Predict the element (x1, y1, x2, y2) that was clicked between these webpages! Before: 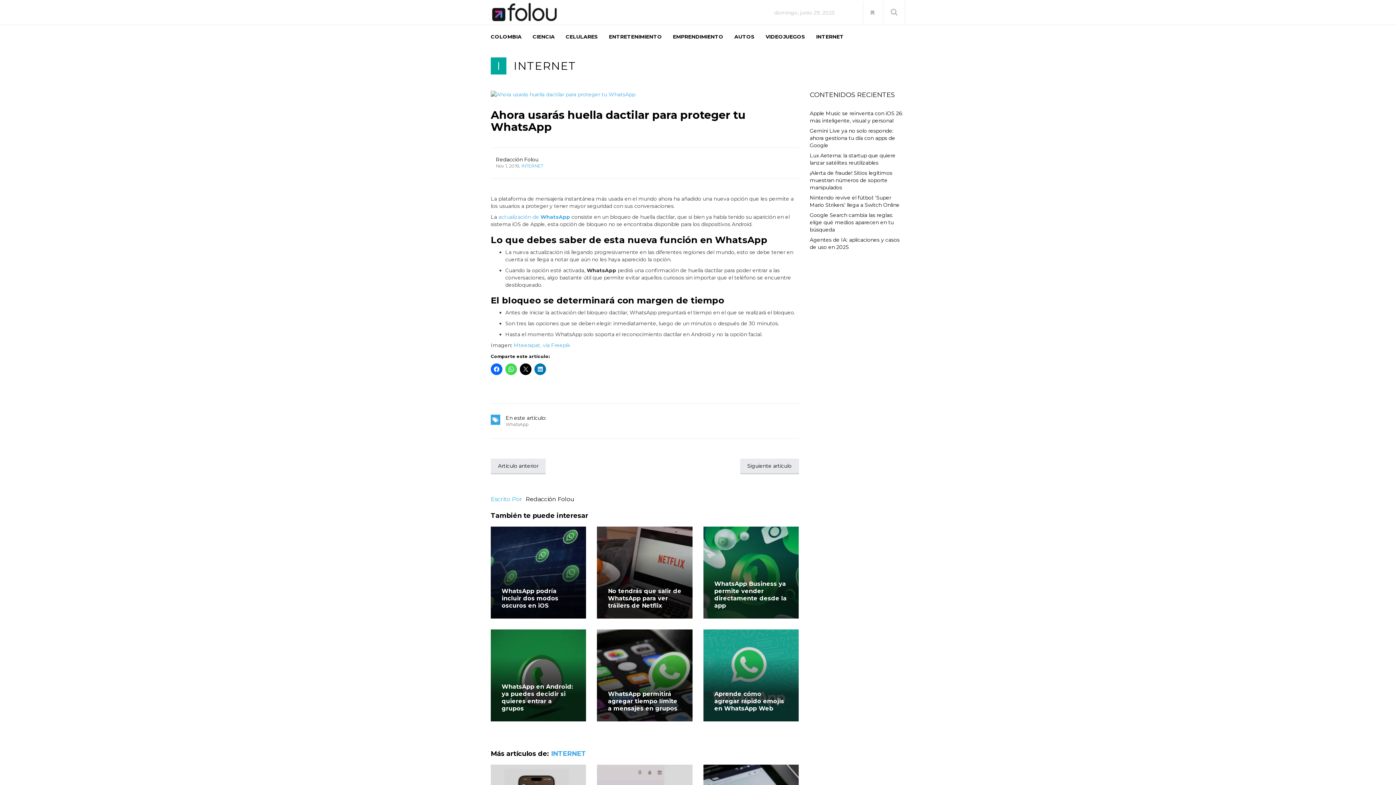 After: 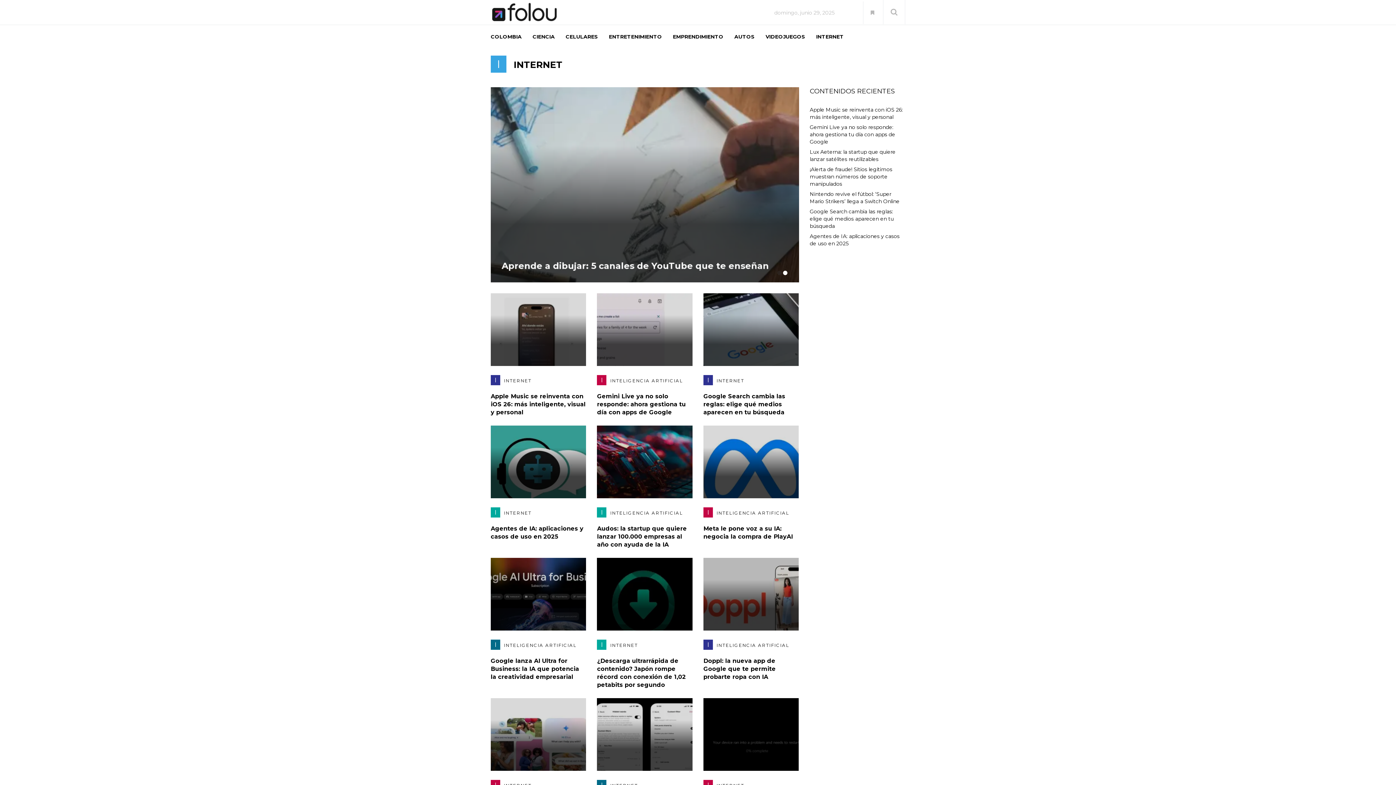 Action: label: INTERNET bbox: (513, 59, 576, 72)